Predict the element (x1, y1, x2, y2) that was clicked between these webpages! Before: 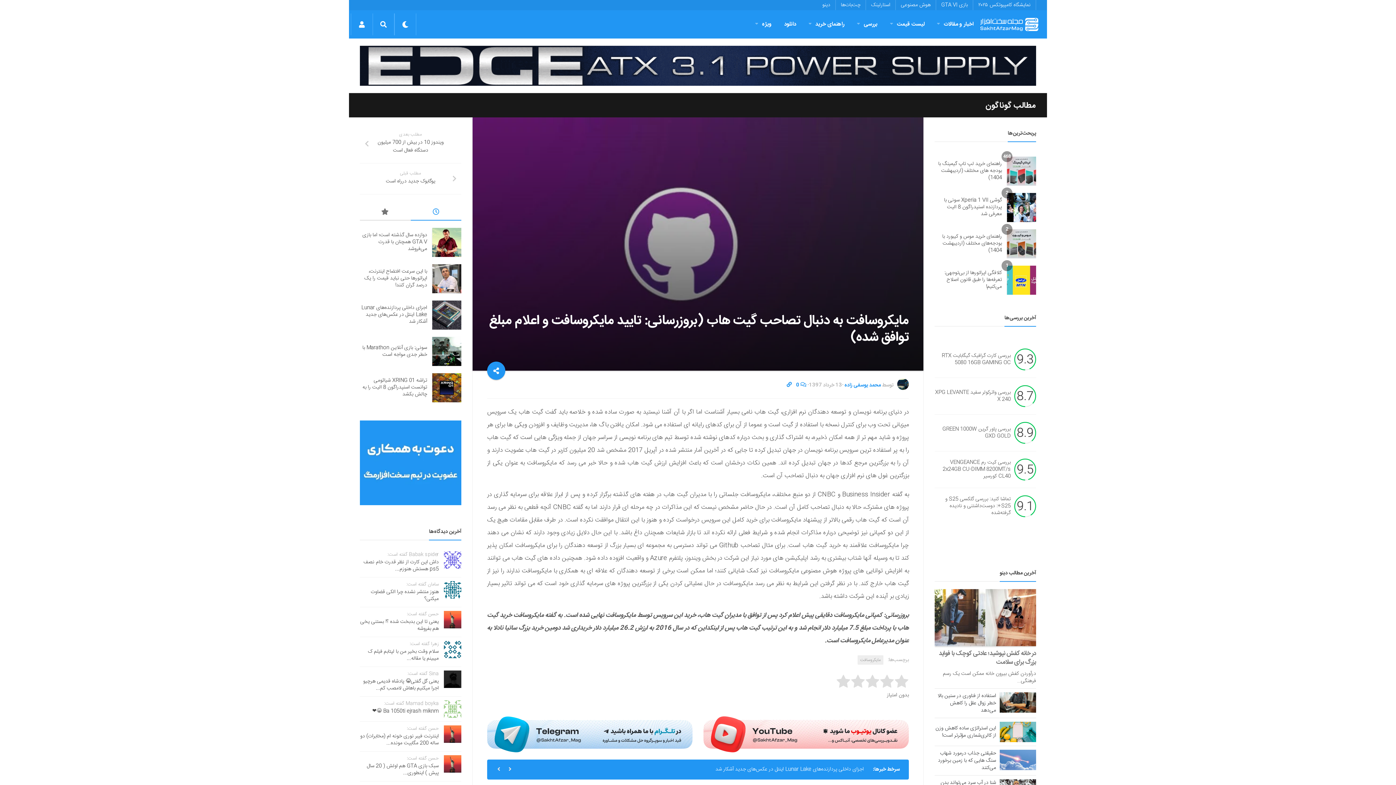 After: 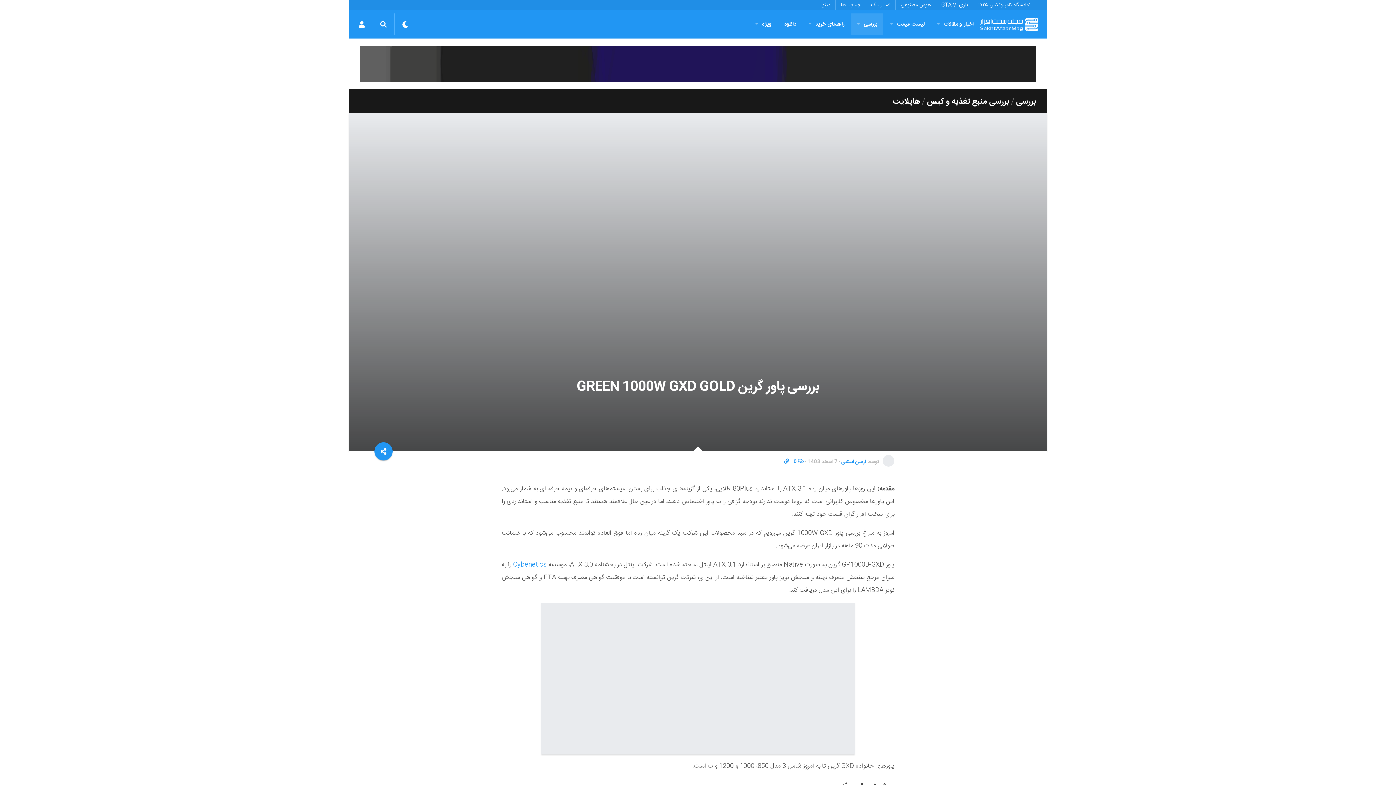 Action: label: بررسی پاور گرین GREEN 1000W GXD GOLD bbox: (942, 425, 1011, 440)